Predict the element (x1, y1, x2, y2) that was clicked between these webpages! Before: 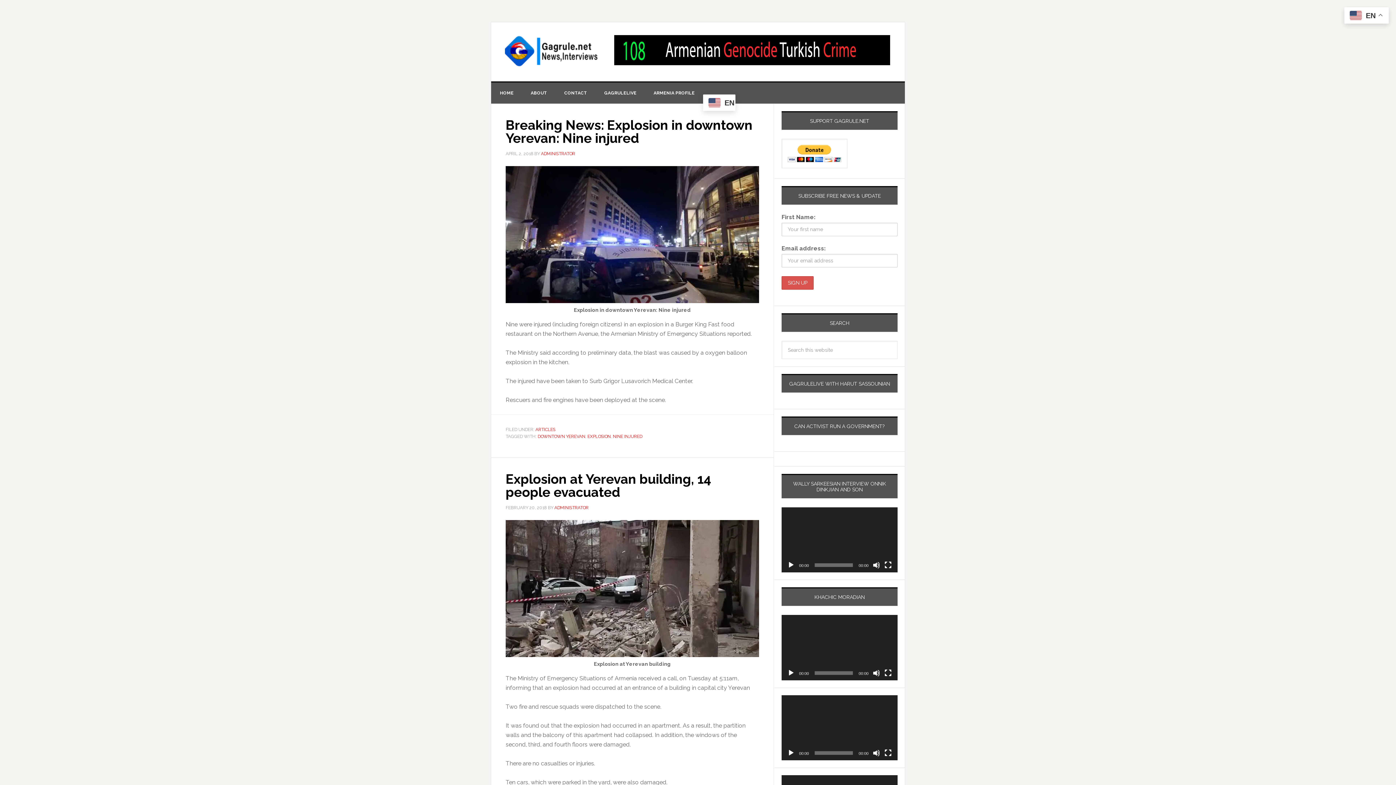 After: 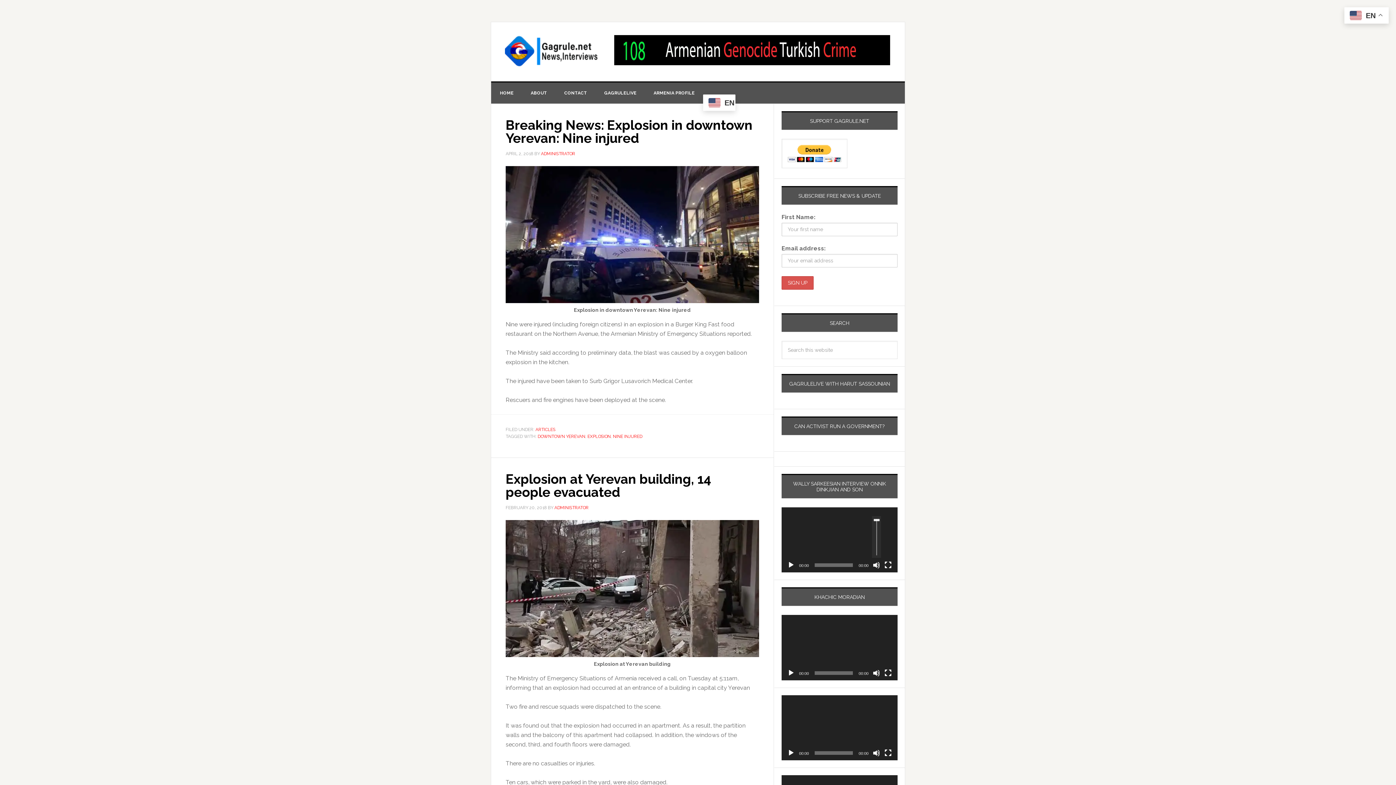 Action: bbox: (873, 561, 880, 569) label: Mute